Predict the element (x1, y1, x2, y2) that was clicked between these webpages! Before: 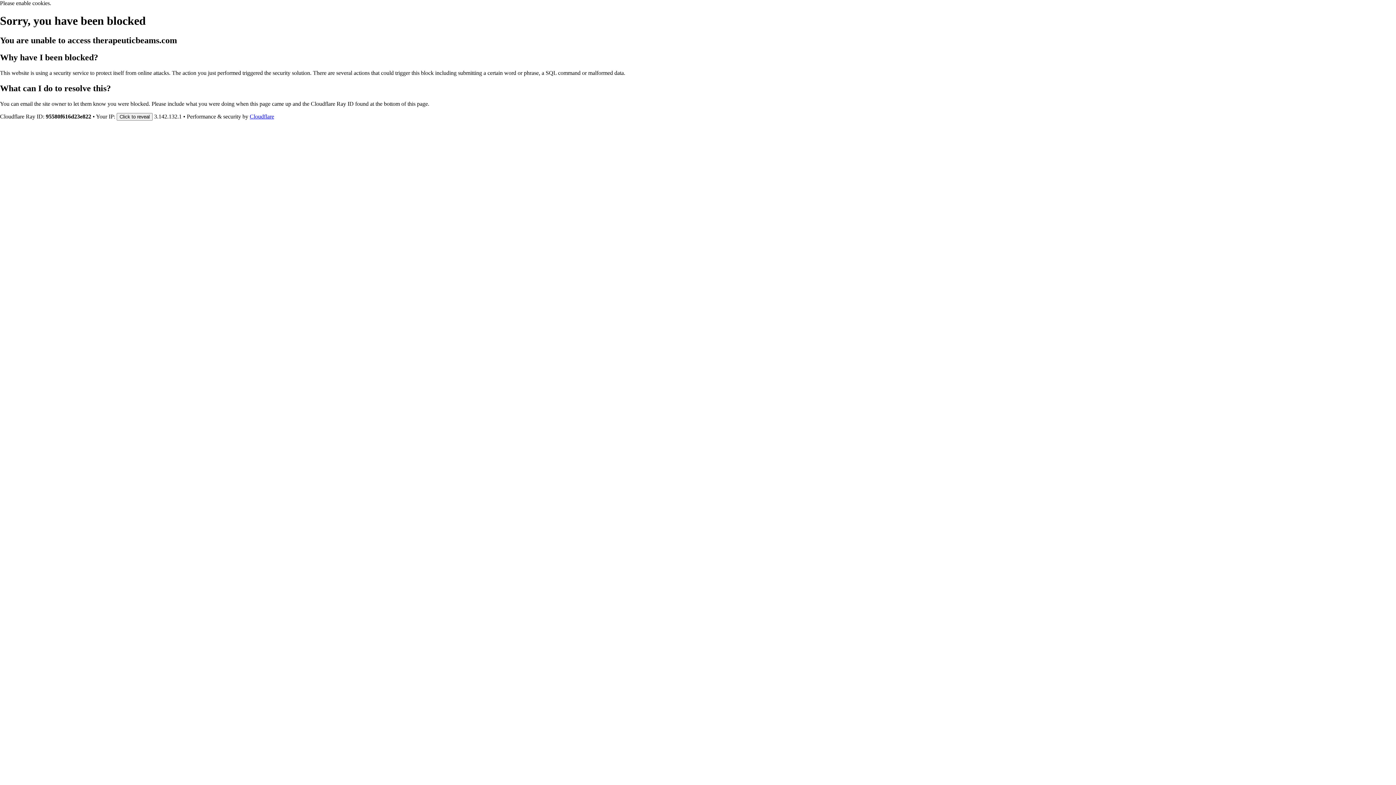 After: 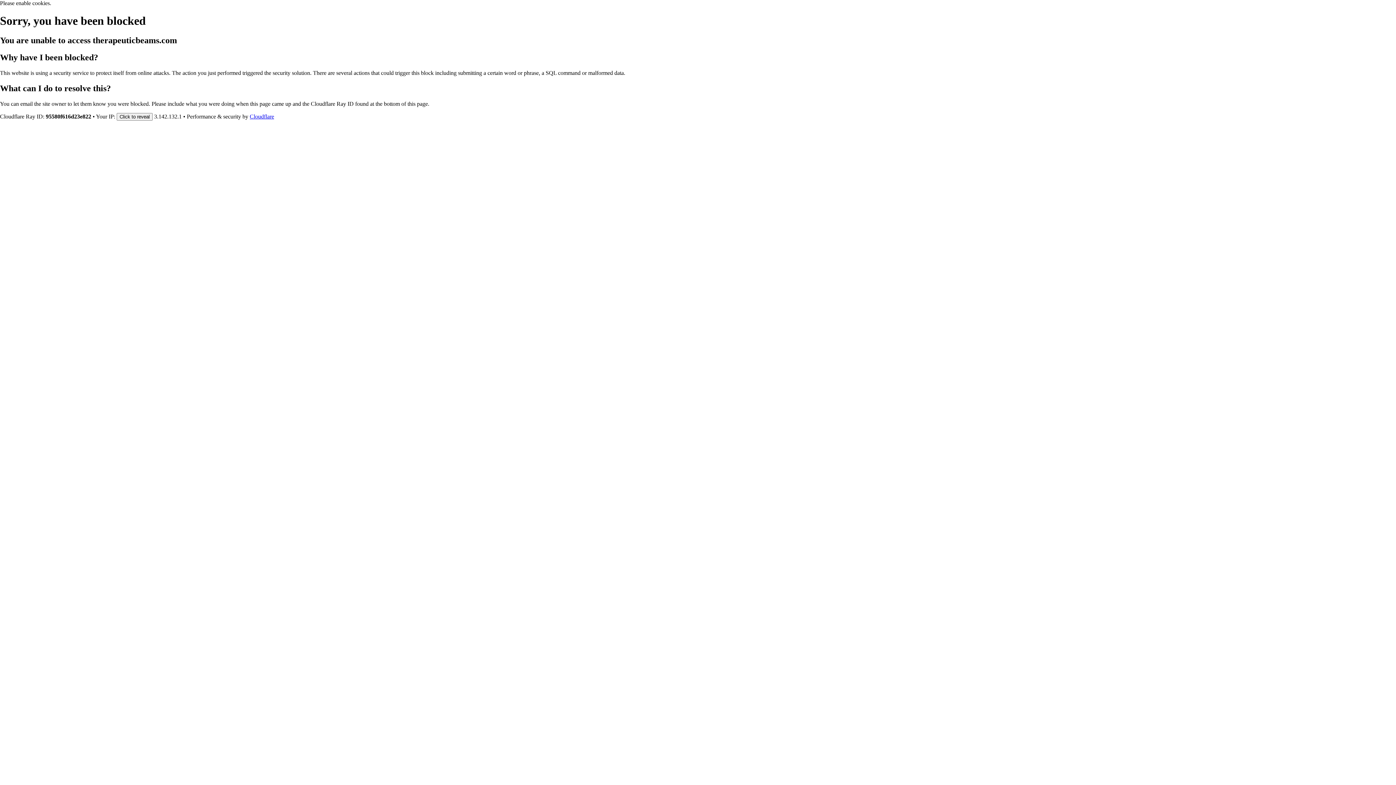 Action: label: Cloudflare bbox: (249, 113, 274, 119)